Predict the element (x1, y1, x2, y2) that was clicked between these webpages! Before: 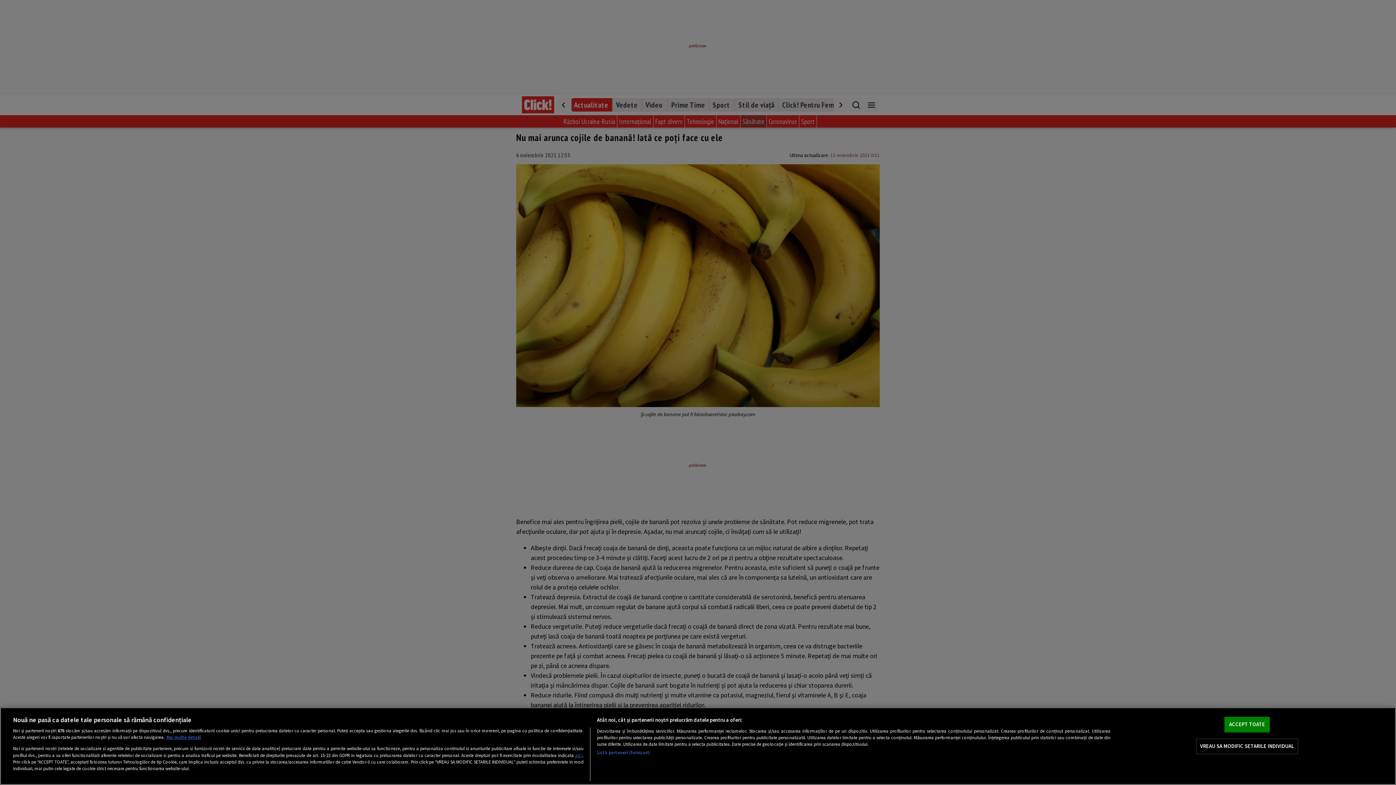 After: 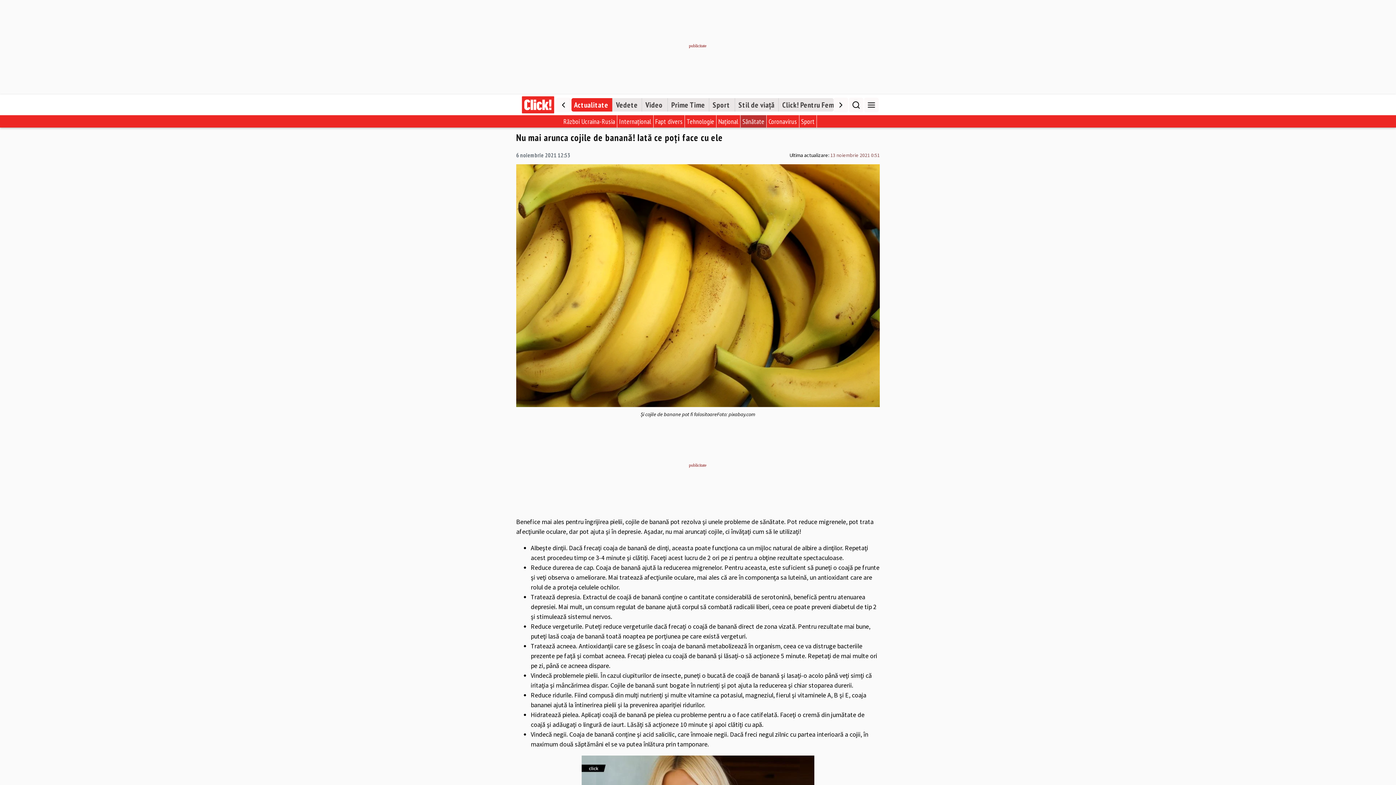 Action: bbox: (1224, 717, 1270, 732) label: ACCEPT TOATE